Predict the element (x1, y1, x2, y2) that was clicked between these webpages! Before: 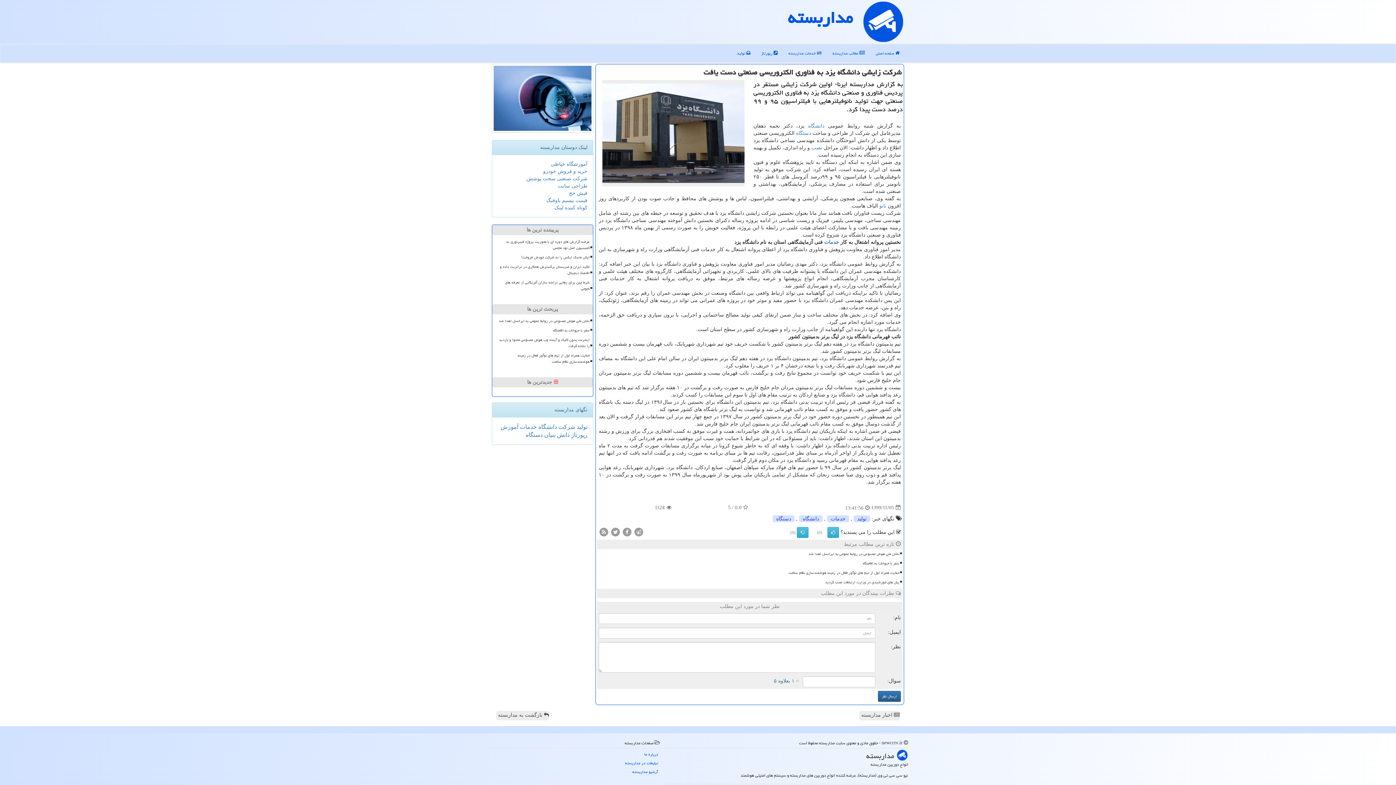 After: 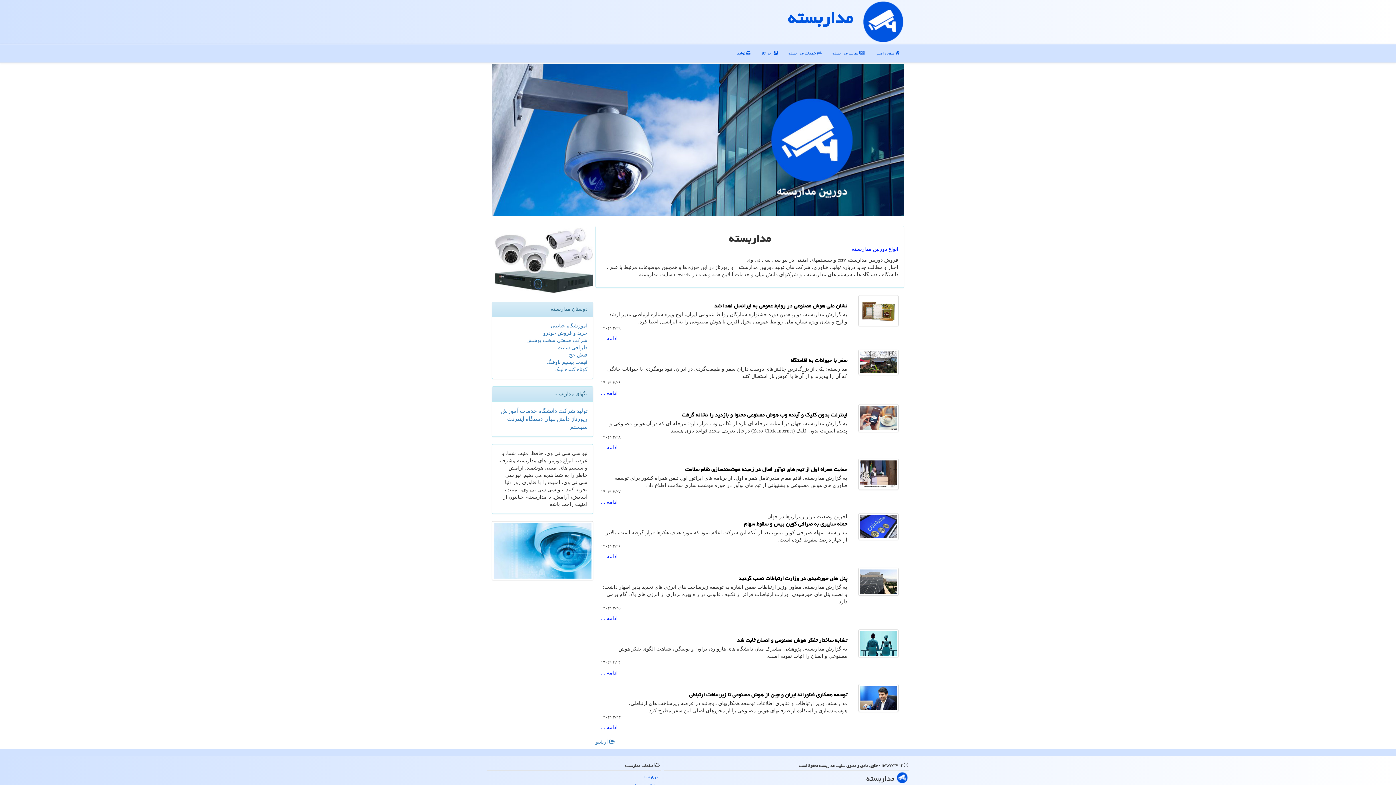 Action: label: درباره ما bbox: (489, 750, 659, 758)